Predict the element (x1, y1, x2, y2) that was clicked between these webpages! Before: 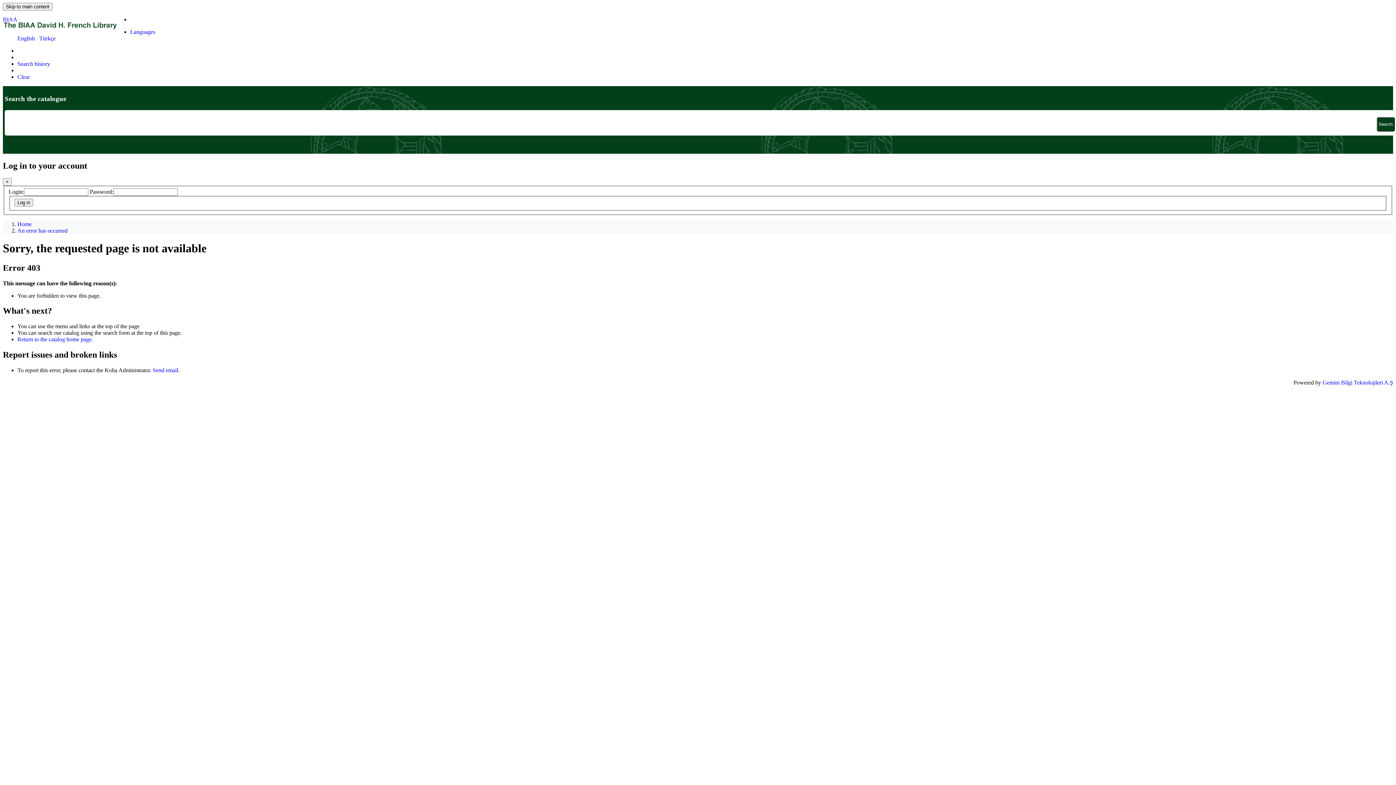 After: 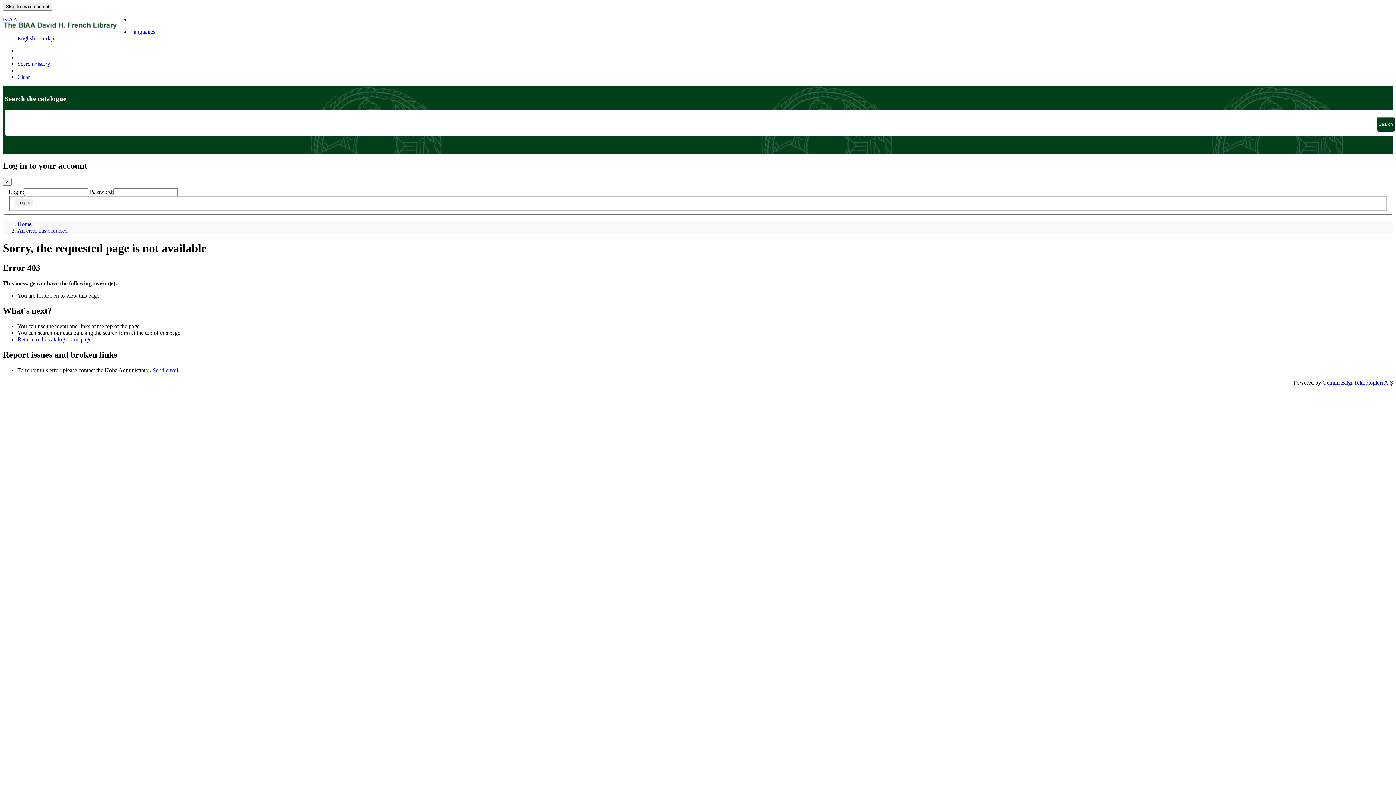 Action: label: BIAA bbox: (2, 1, 17, 22)